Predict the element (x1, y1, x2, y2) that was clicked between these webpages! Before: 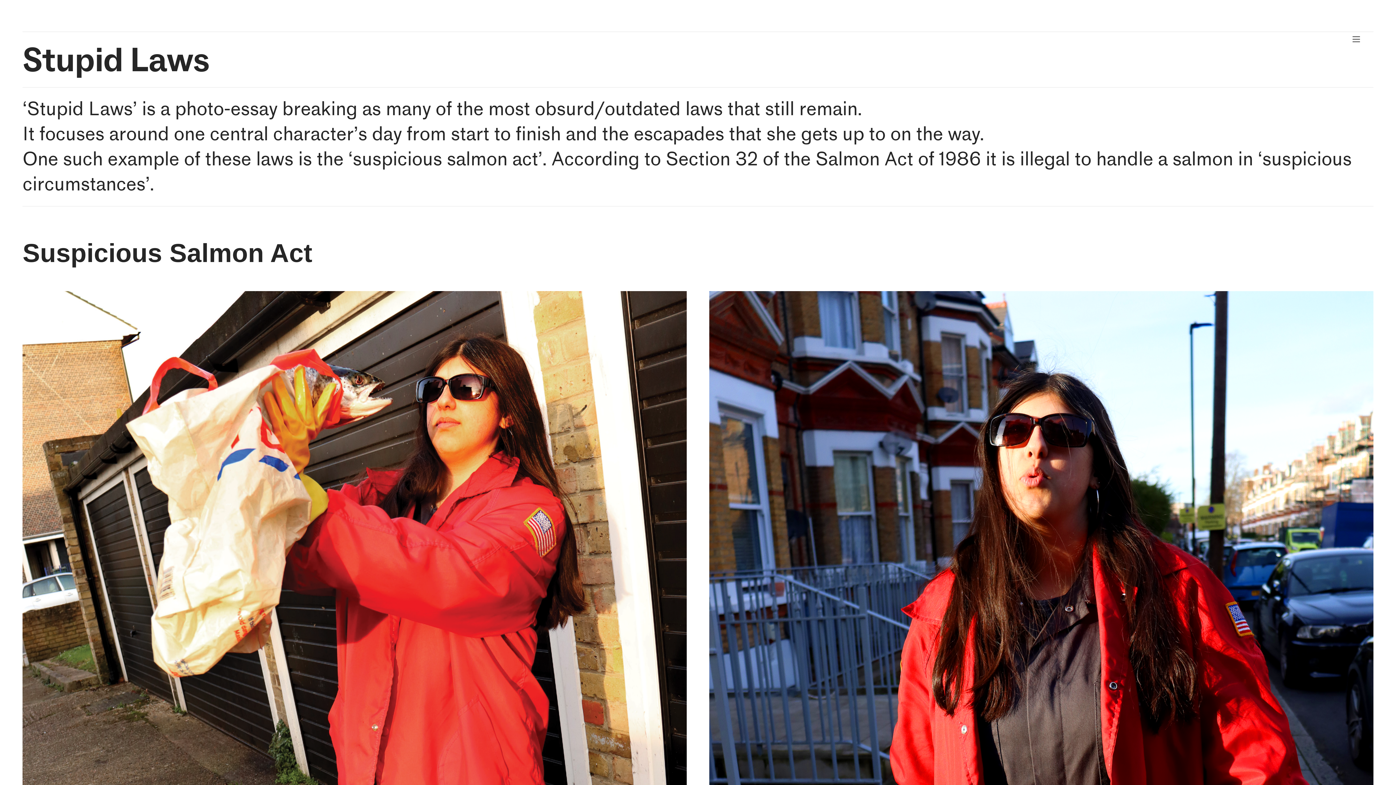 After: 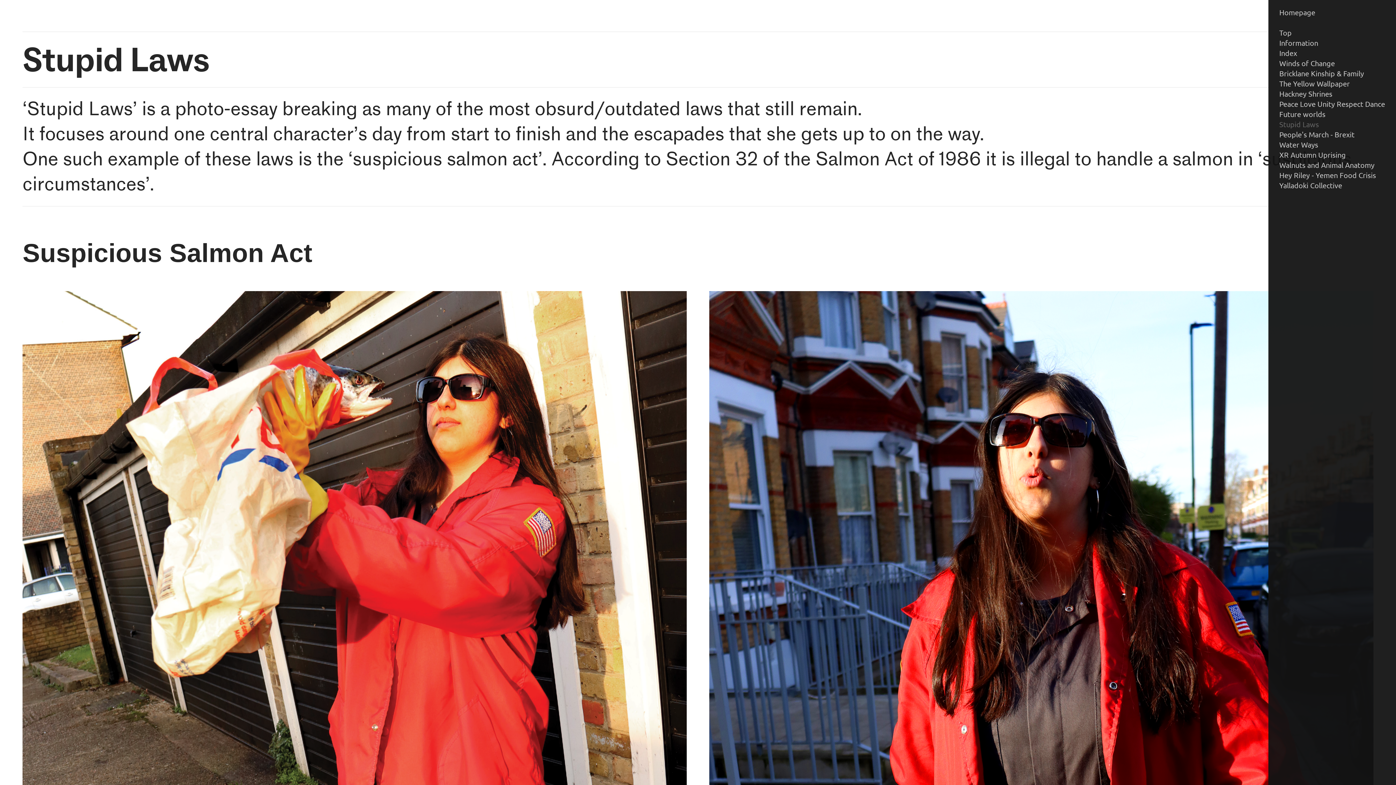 Action: bbox: (1350, 33, 1362, 45) label: ︎